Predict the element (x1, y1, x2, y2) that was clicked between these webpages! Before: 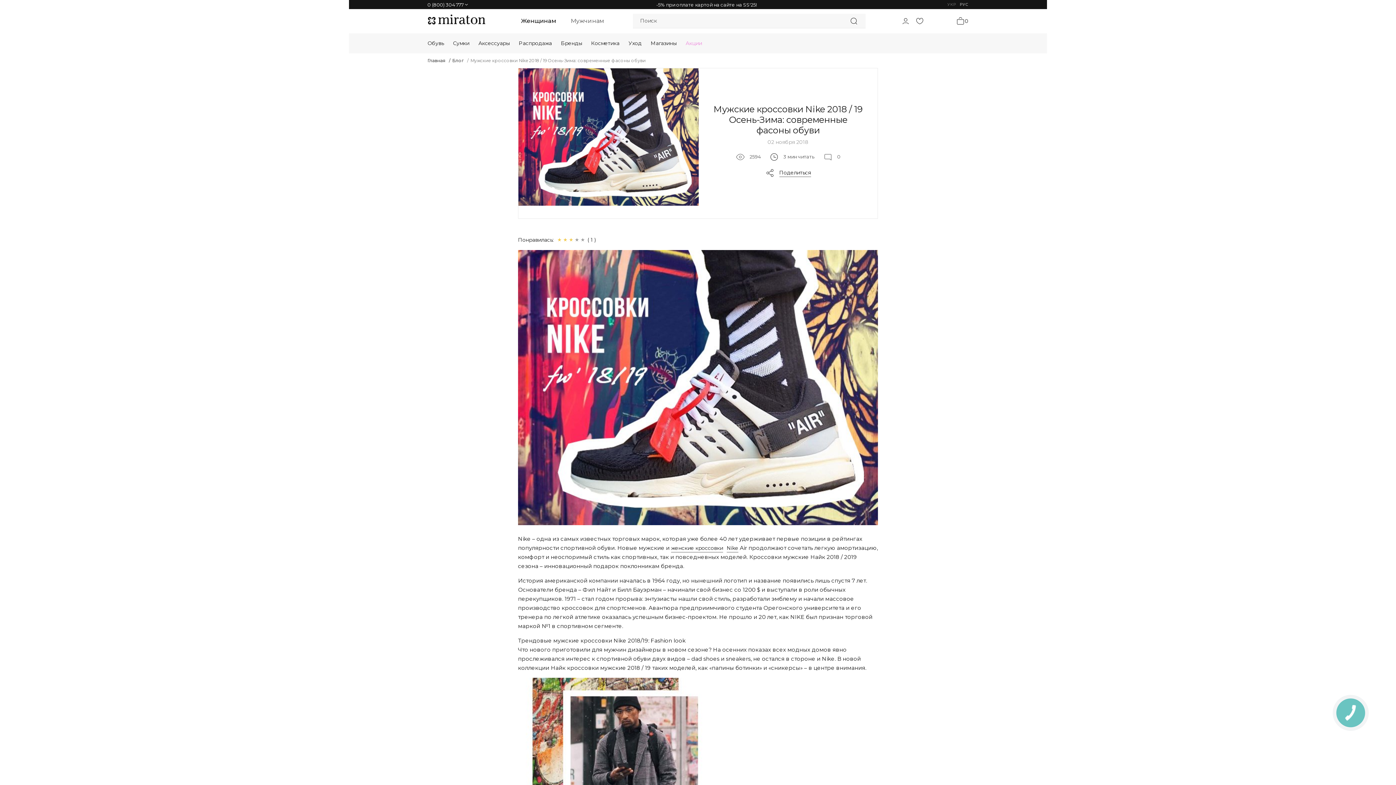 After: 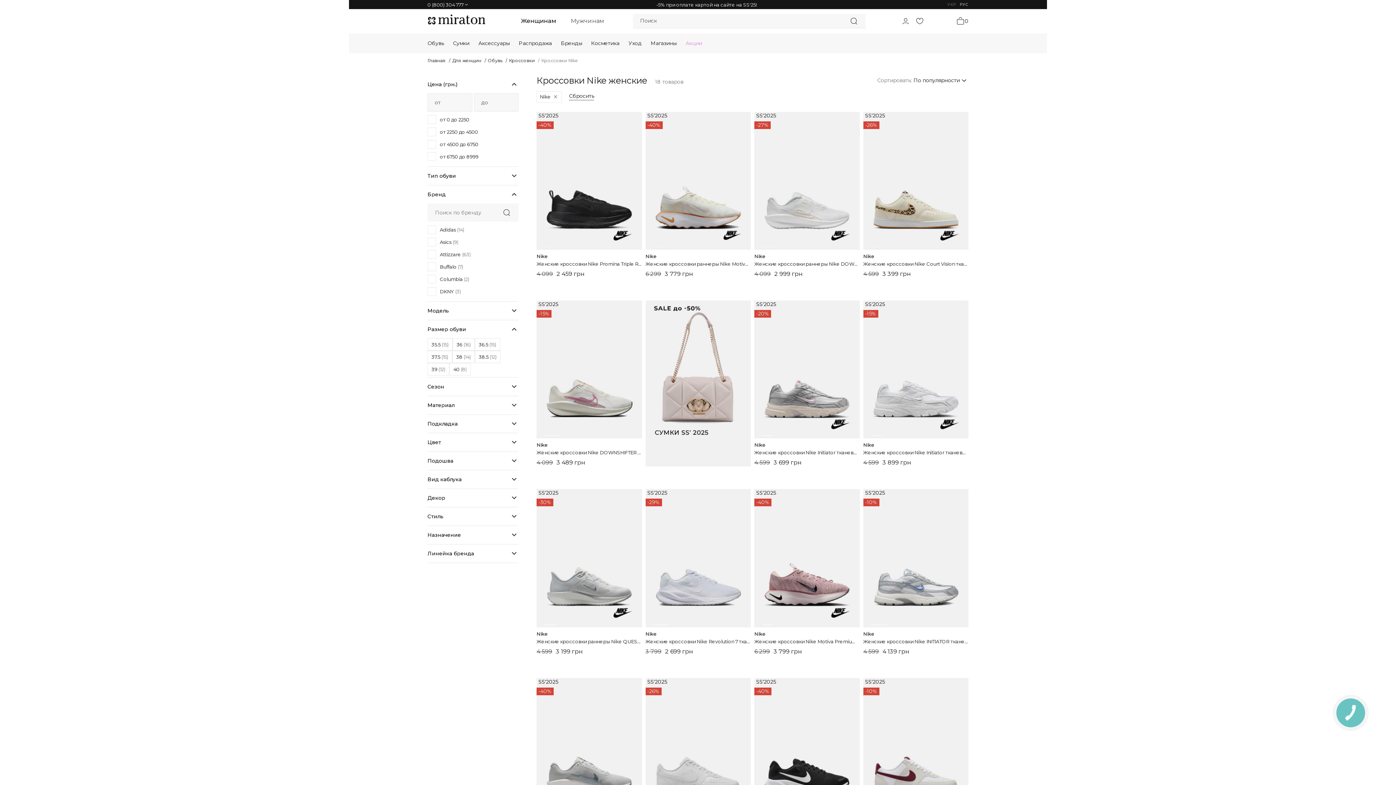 Action: label: женские кроссовки bbox: (671, 544, 723, 552)